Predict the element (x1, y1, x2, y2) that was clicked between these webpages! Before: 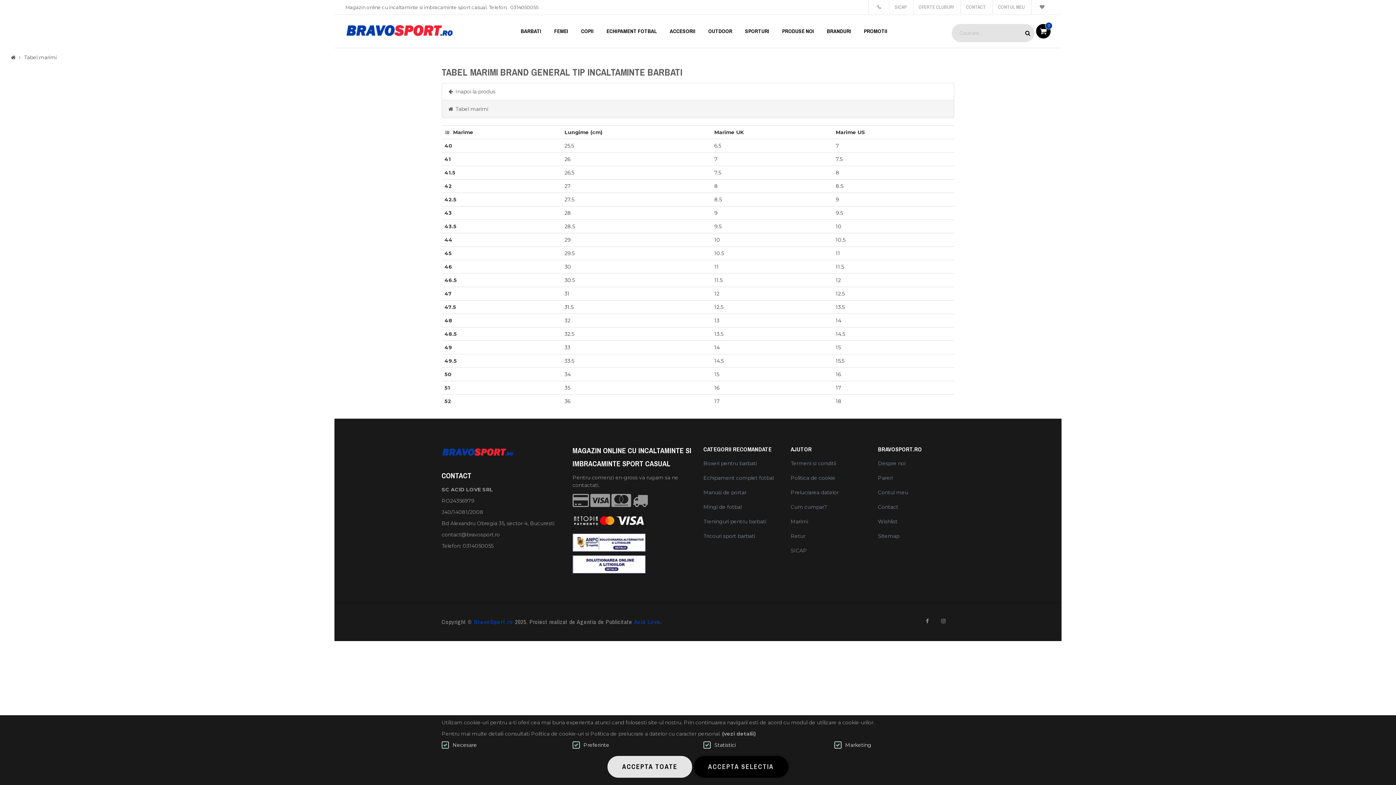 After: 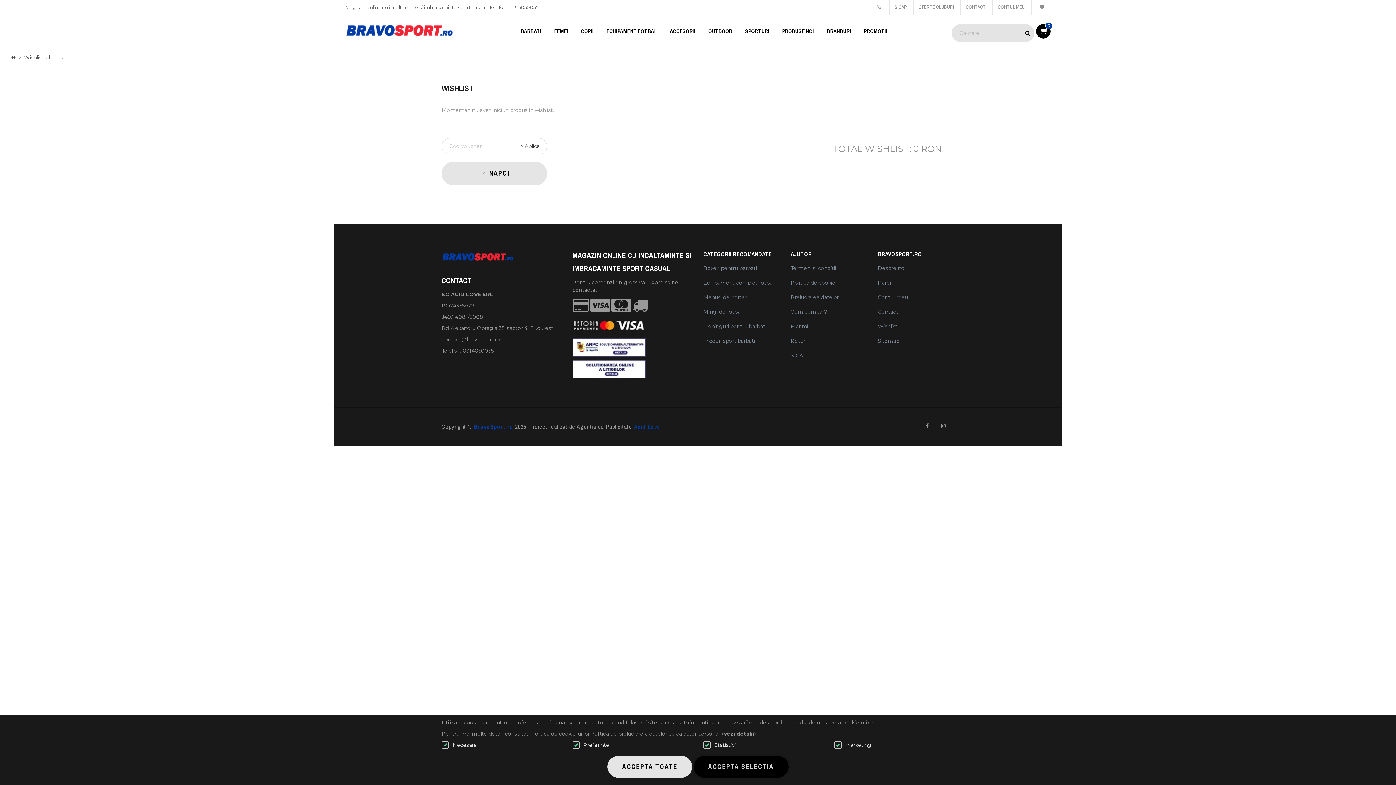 Action: label: Wishlist bbox: (878, 516, 954, 527)